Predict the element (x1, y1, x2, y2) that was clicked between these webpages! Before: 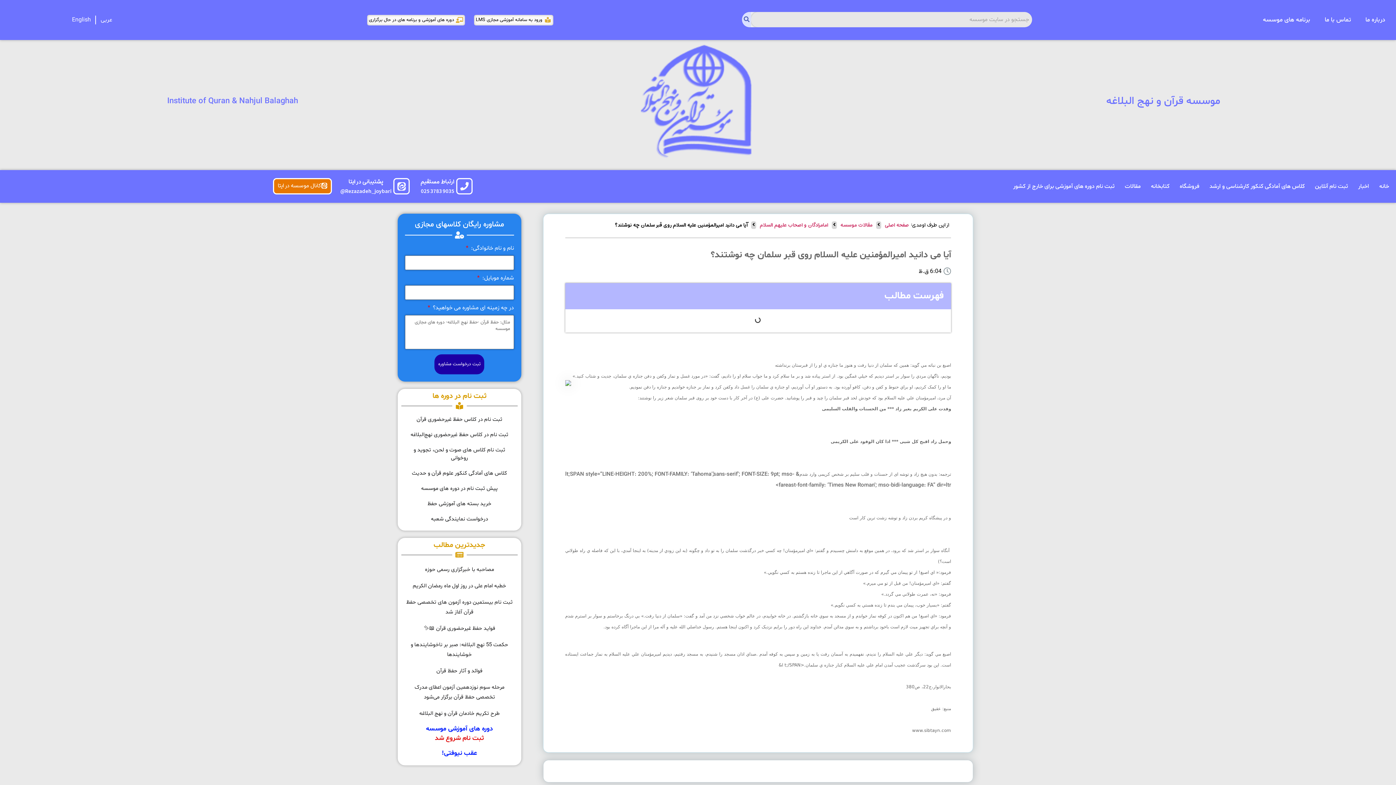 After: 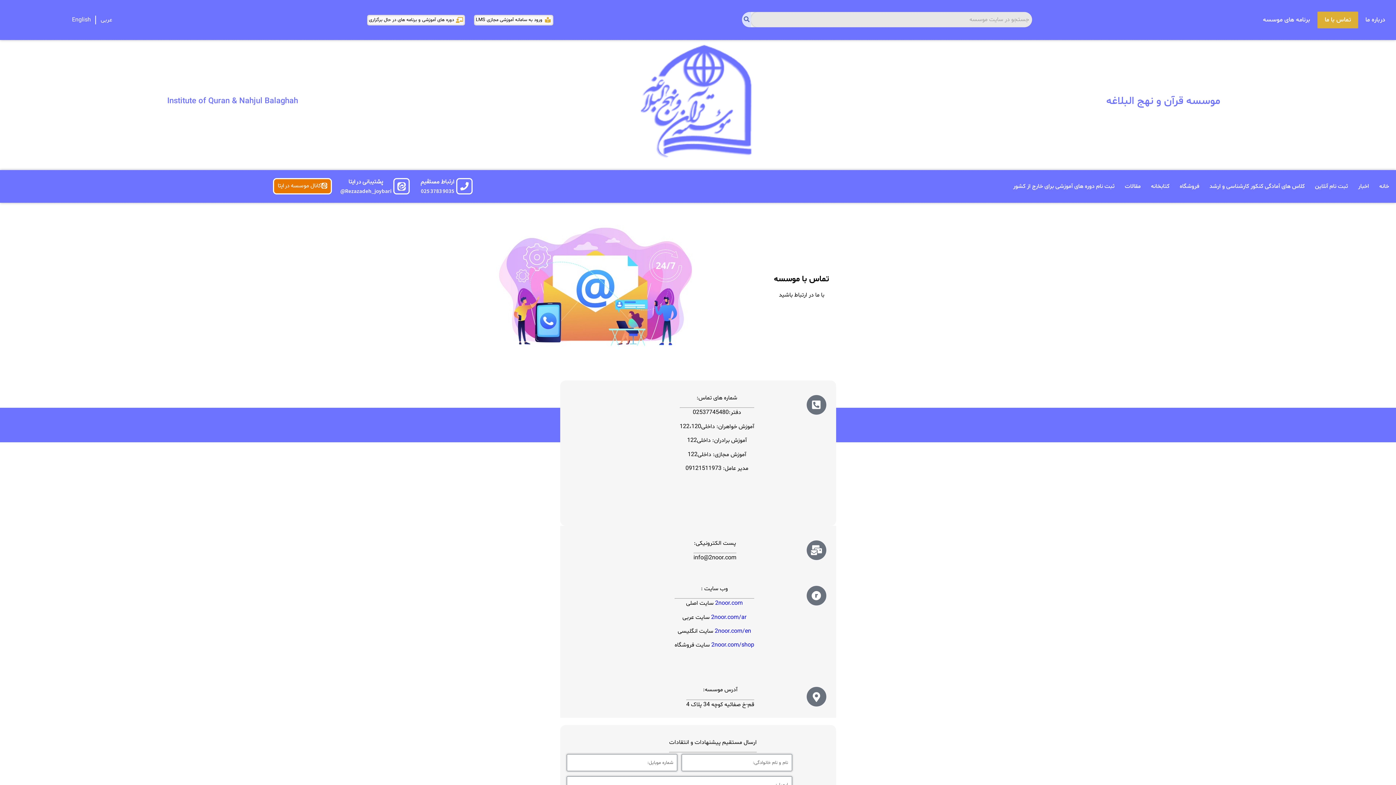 Action: bbox: (420, 177, 454, 186) label: ارتباط مستقیم